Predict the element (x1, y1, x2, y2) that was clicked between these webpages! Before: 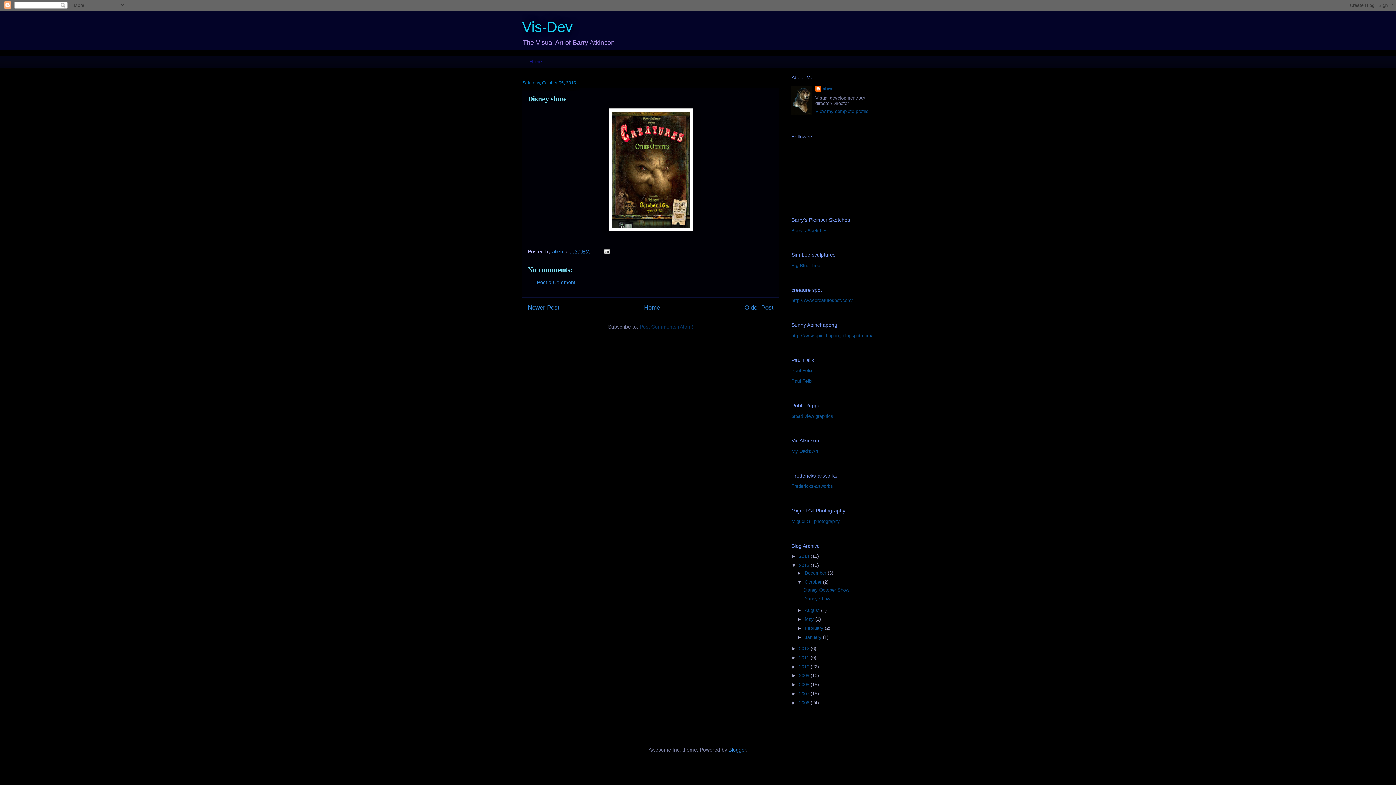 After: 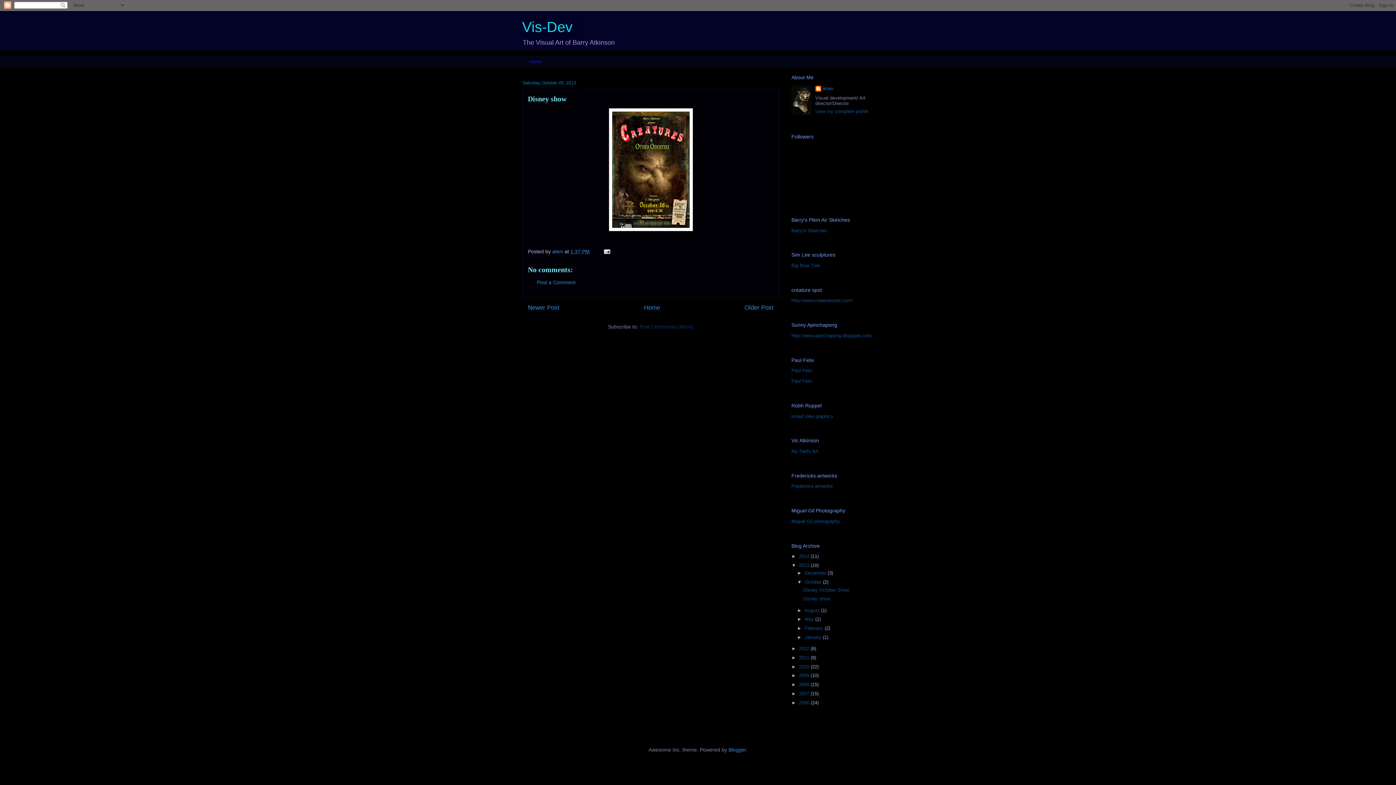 Action: bbox: (803, 596, 830, 601) label: Disney show